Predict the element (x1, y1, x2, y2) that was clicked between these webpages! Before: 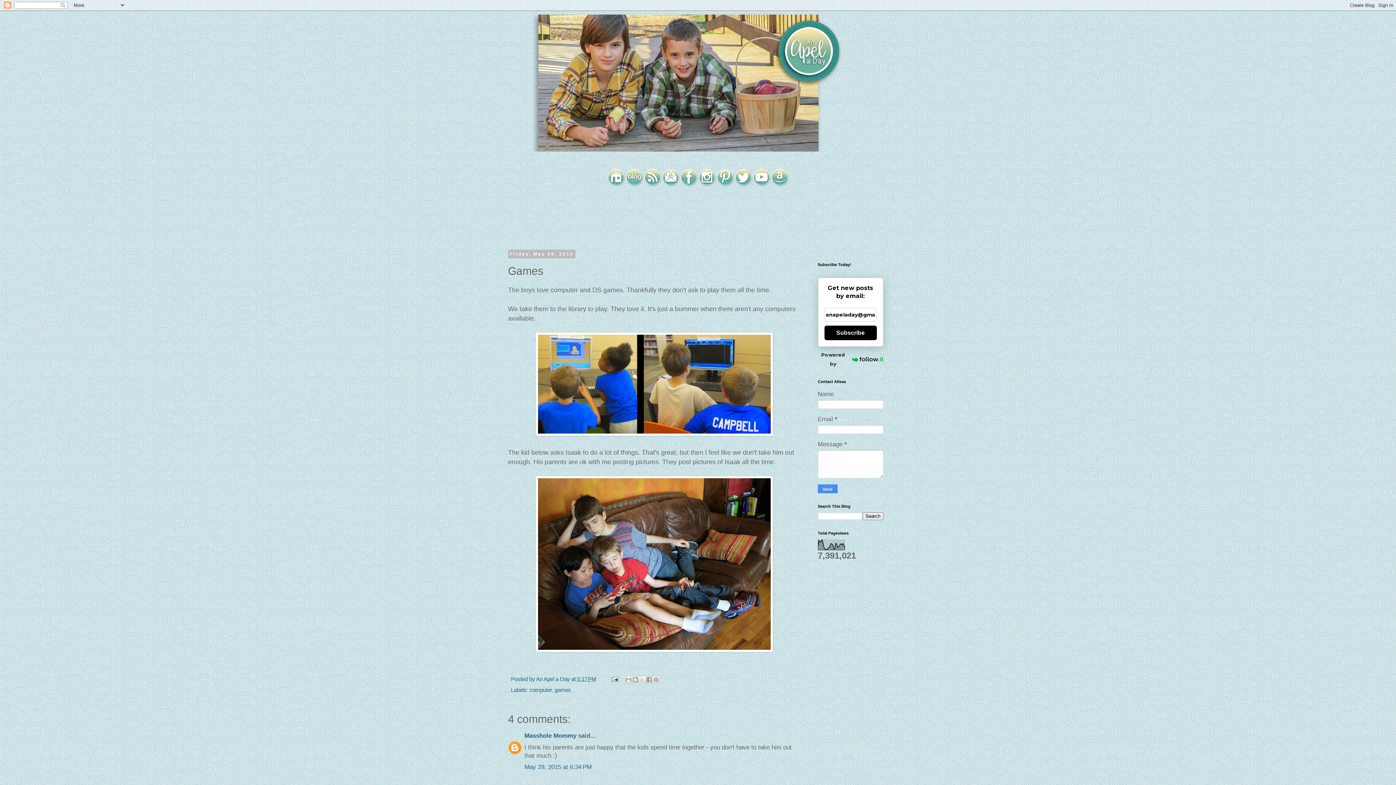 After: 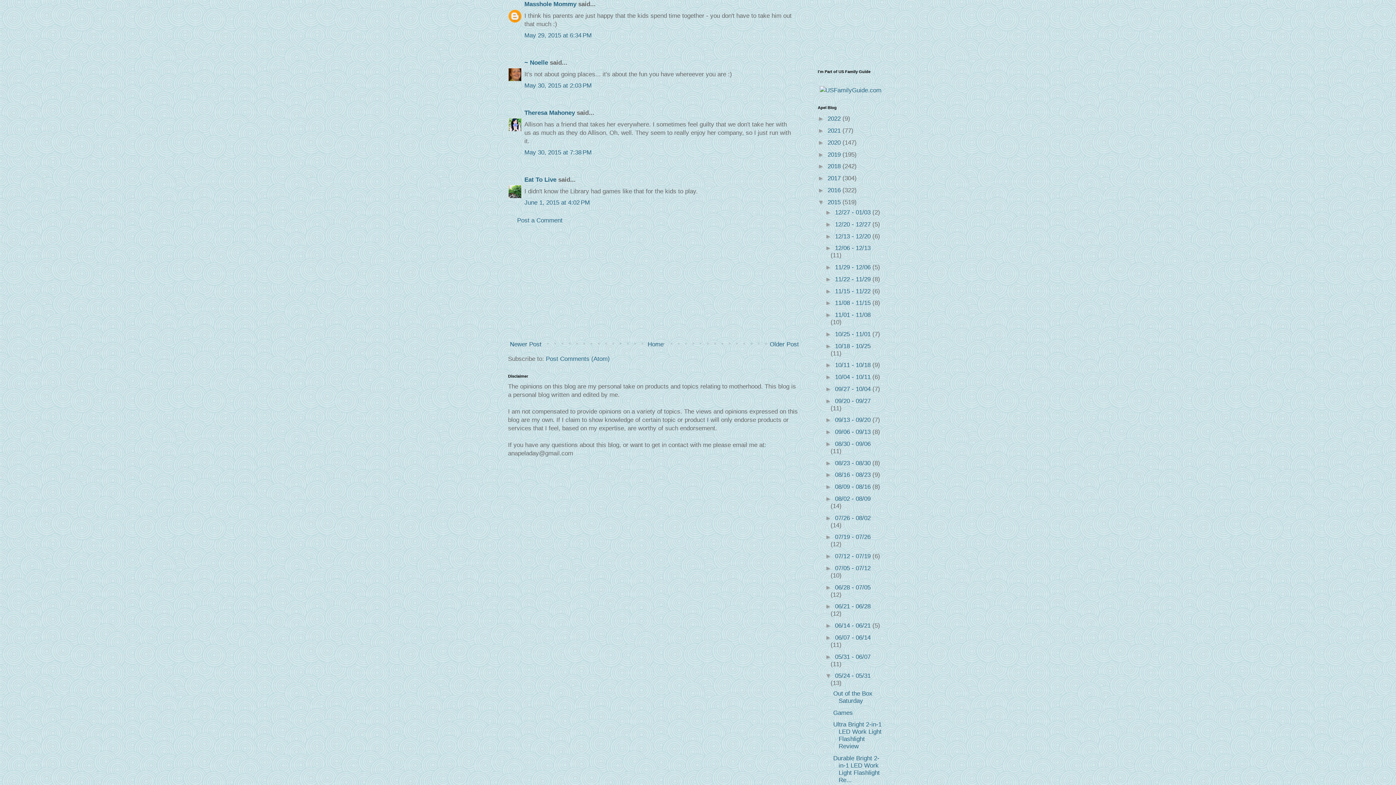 Action: label: May 29, 2015 at 6:34 PM bbox: (524, 764, 591, 770)